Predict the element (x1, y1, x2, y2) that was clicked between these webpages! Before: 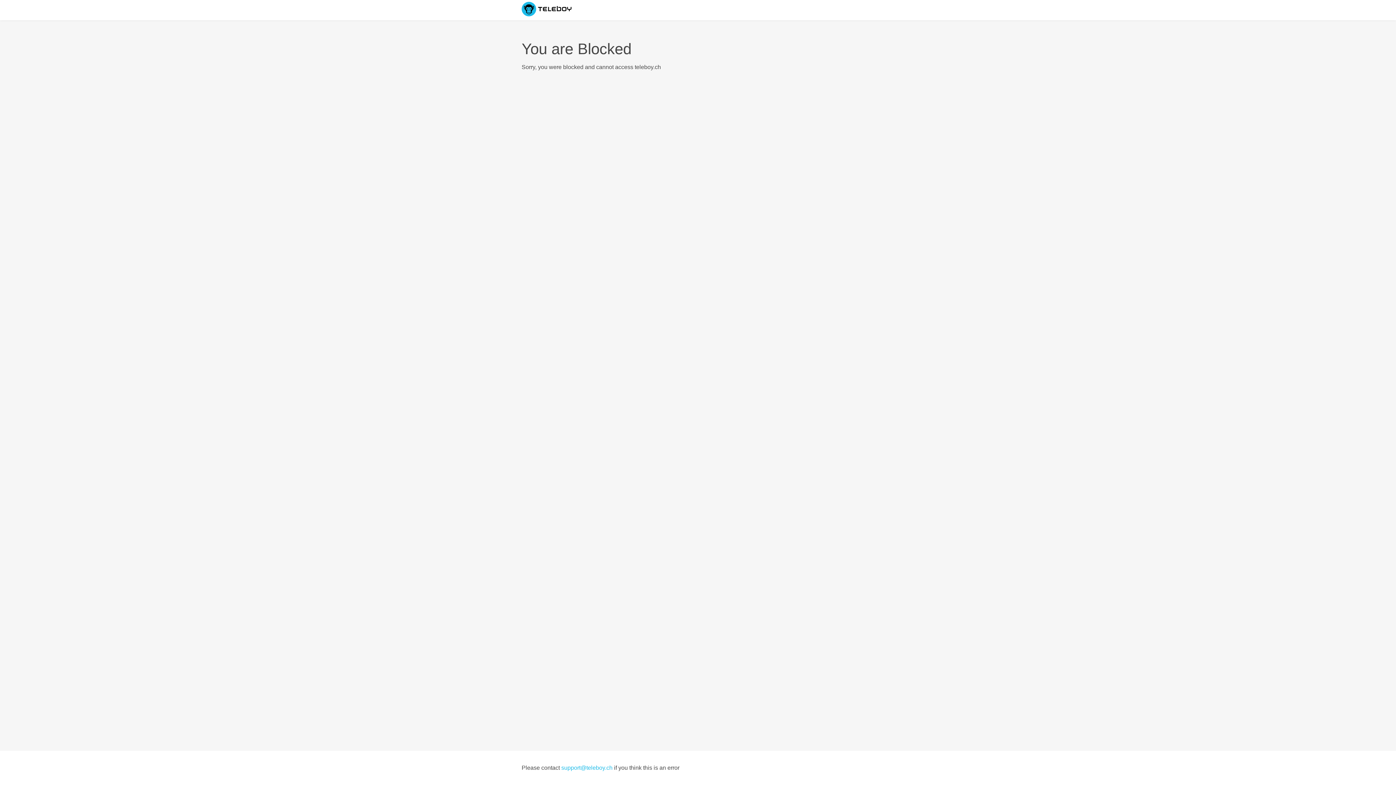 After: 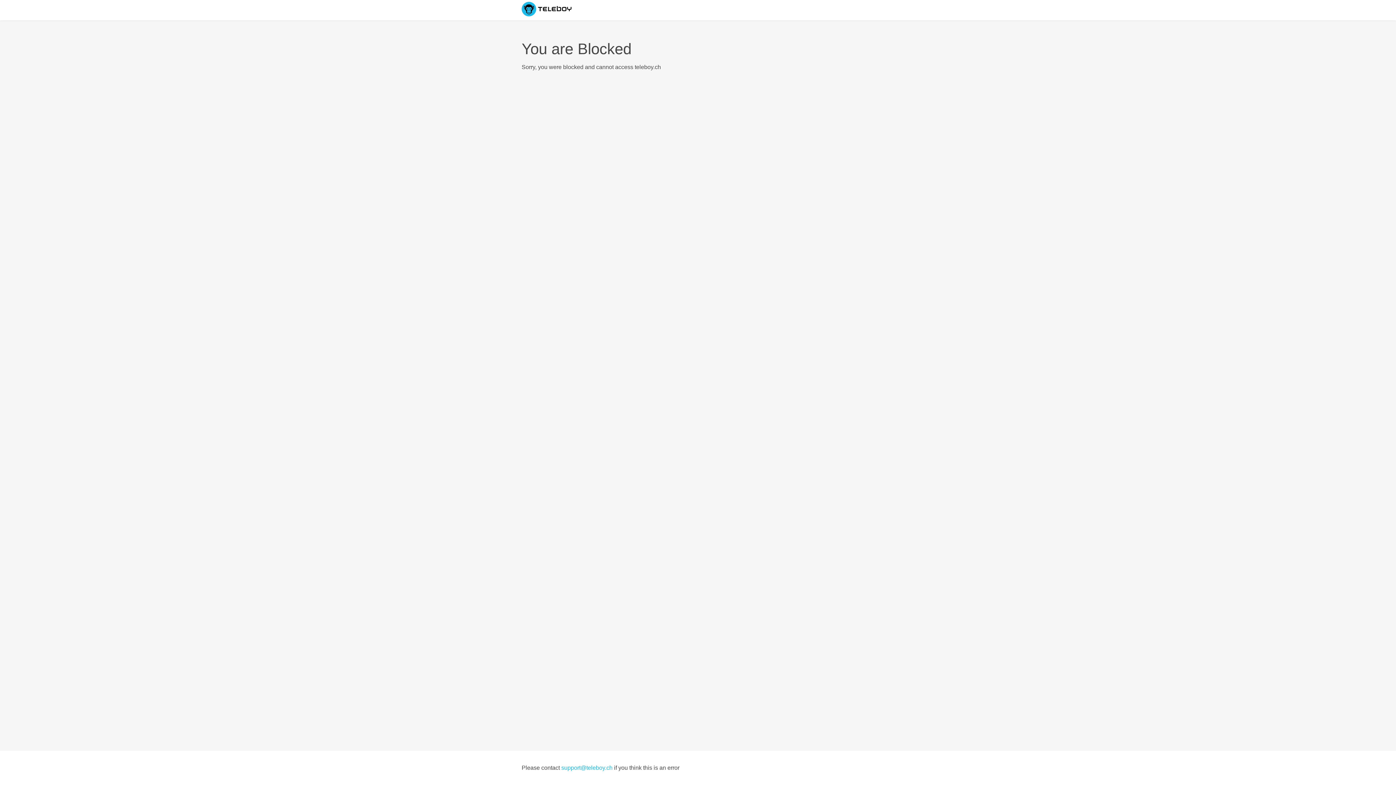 Action: label: support@teleboy.ch bbox: (561, 765, 612, 771)